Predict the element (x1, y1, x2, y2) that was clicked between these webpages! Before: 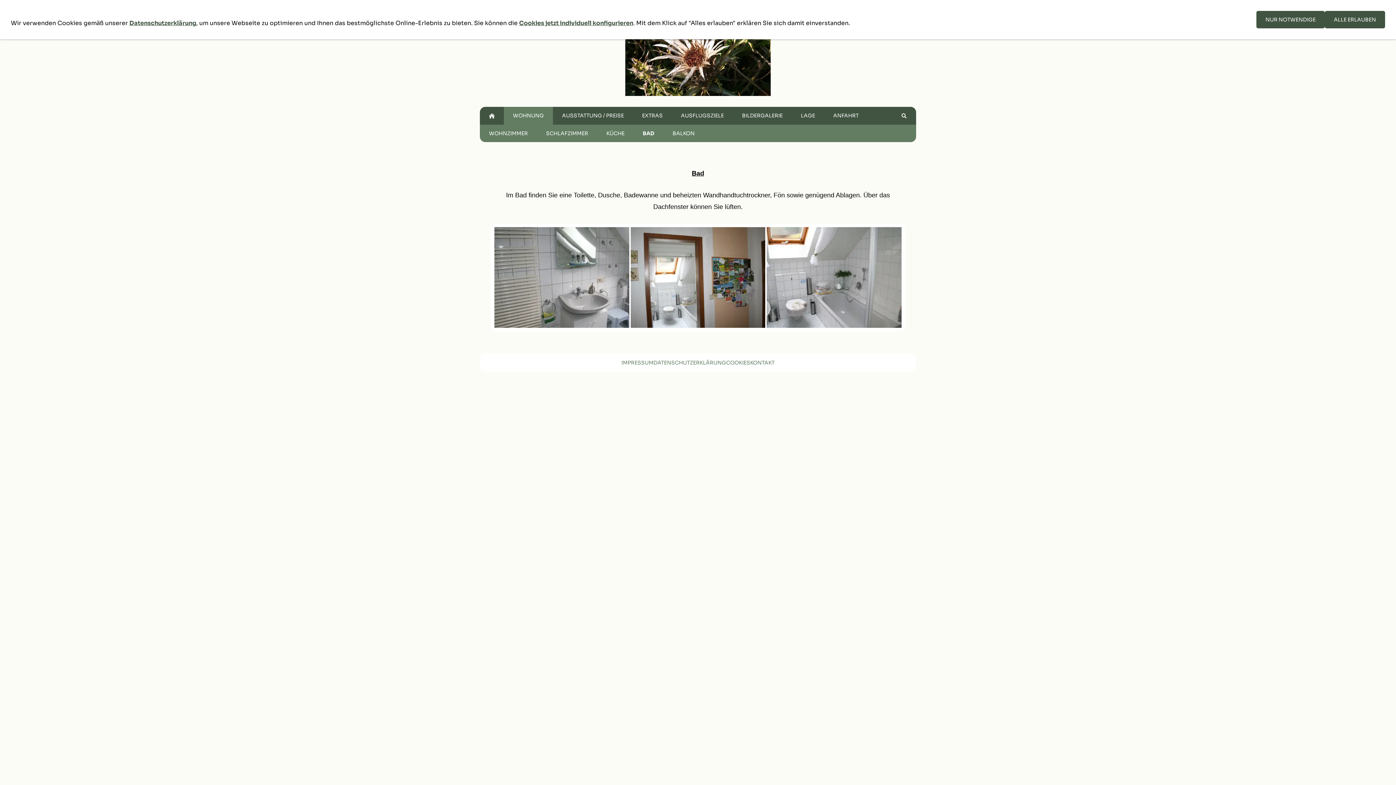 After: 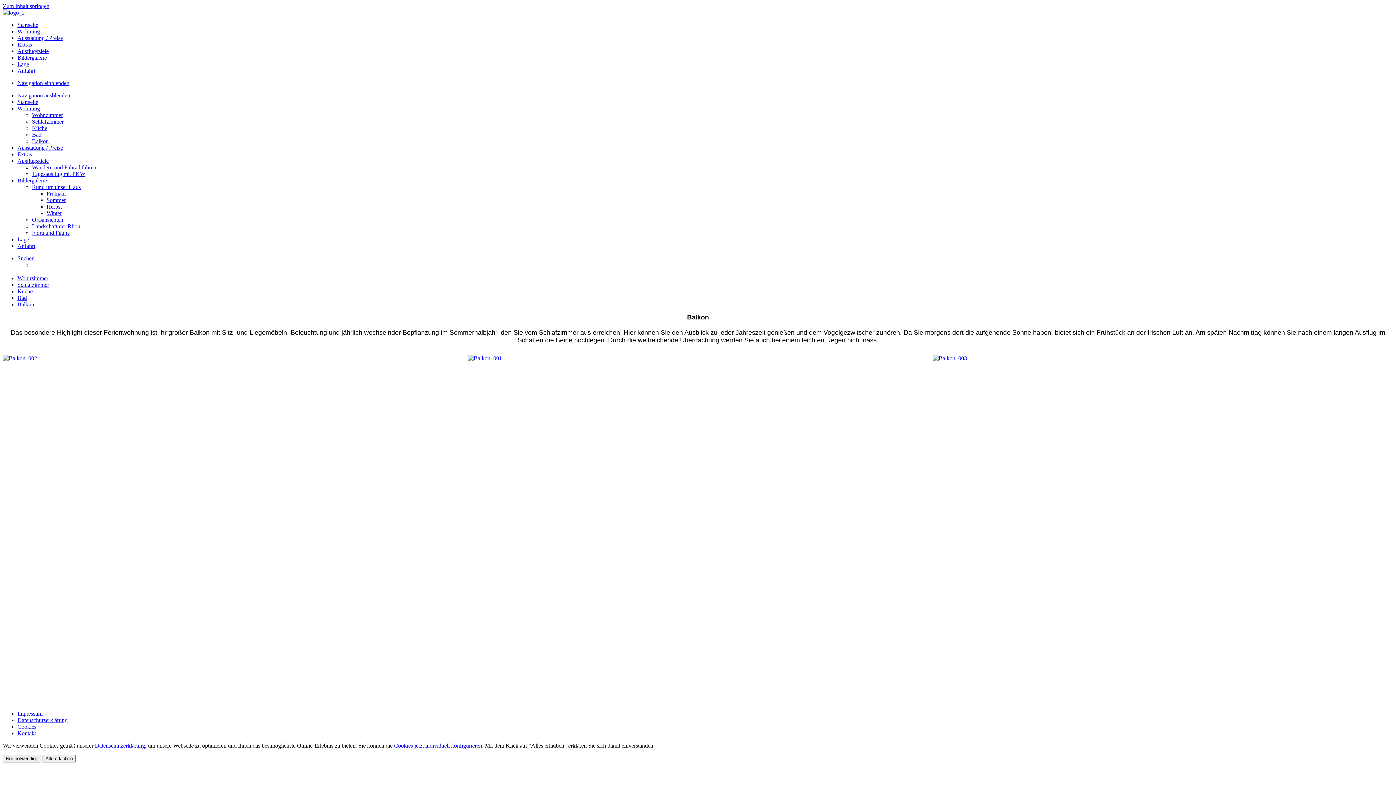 Action: label: BALKON bbox: (663, 124, 704, 142)